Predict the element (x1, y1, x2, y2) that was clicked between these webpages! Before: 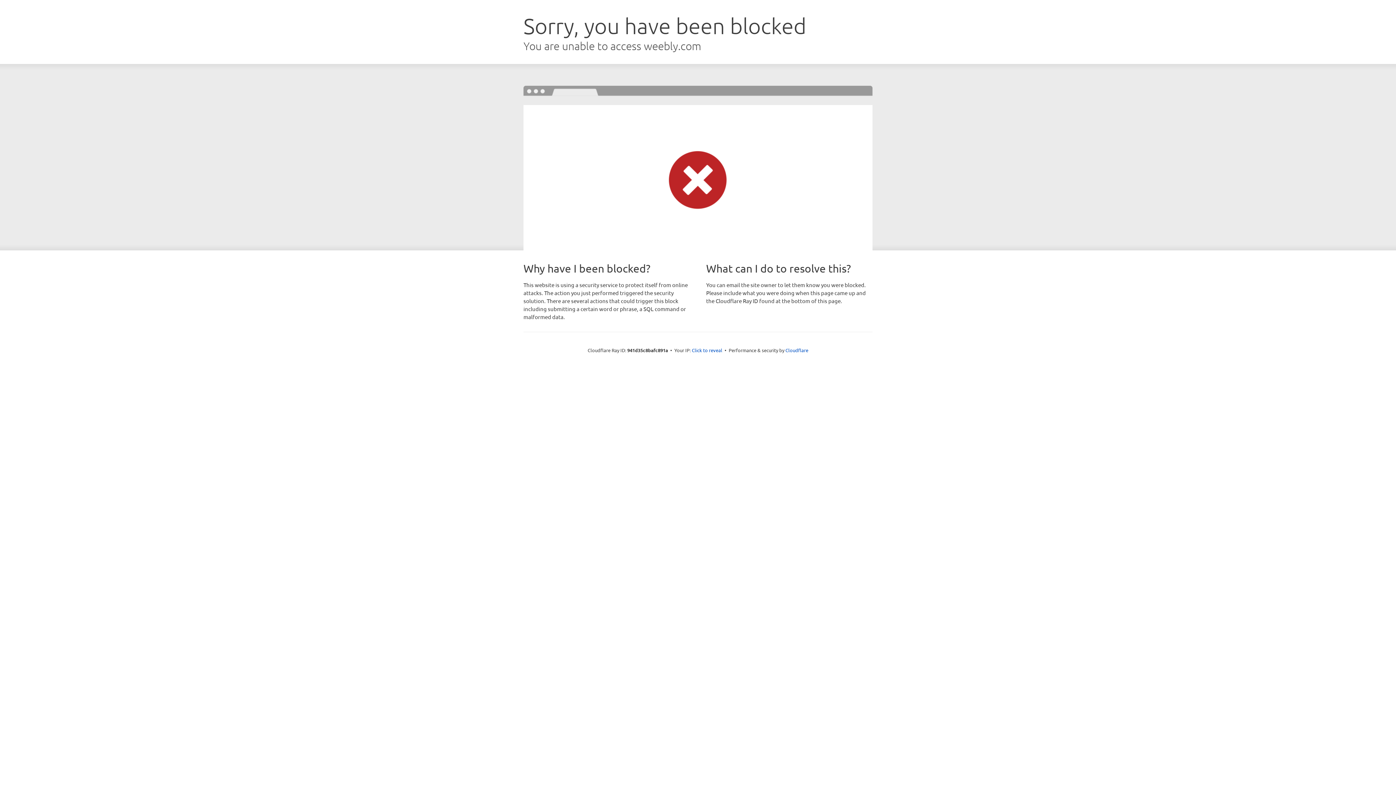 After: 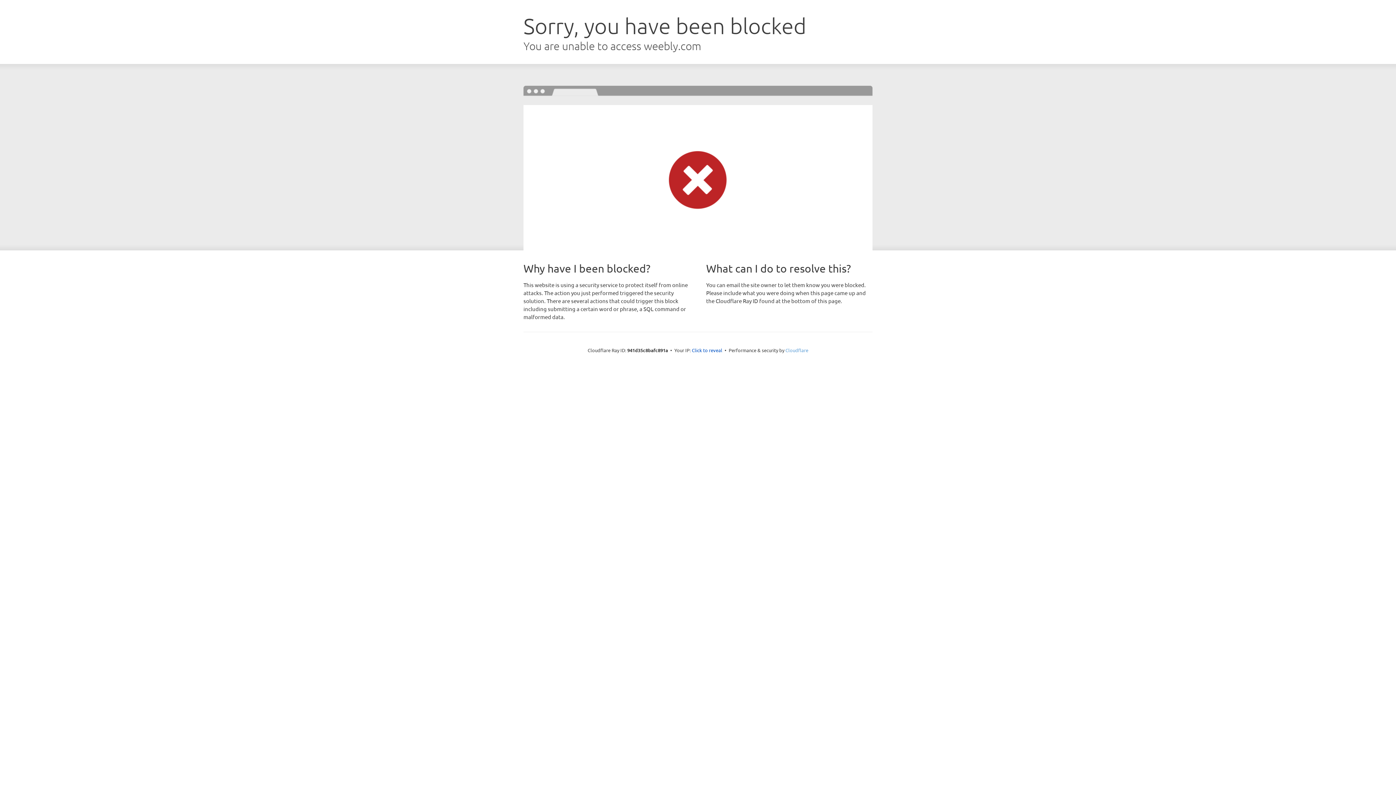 Action: label: Cloudflare bbox: (785, 347, 808, 353)